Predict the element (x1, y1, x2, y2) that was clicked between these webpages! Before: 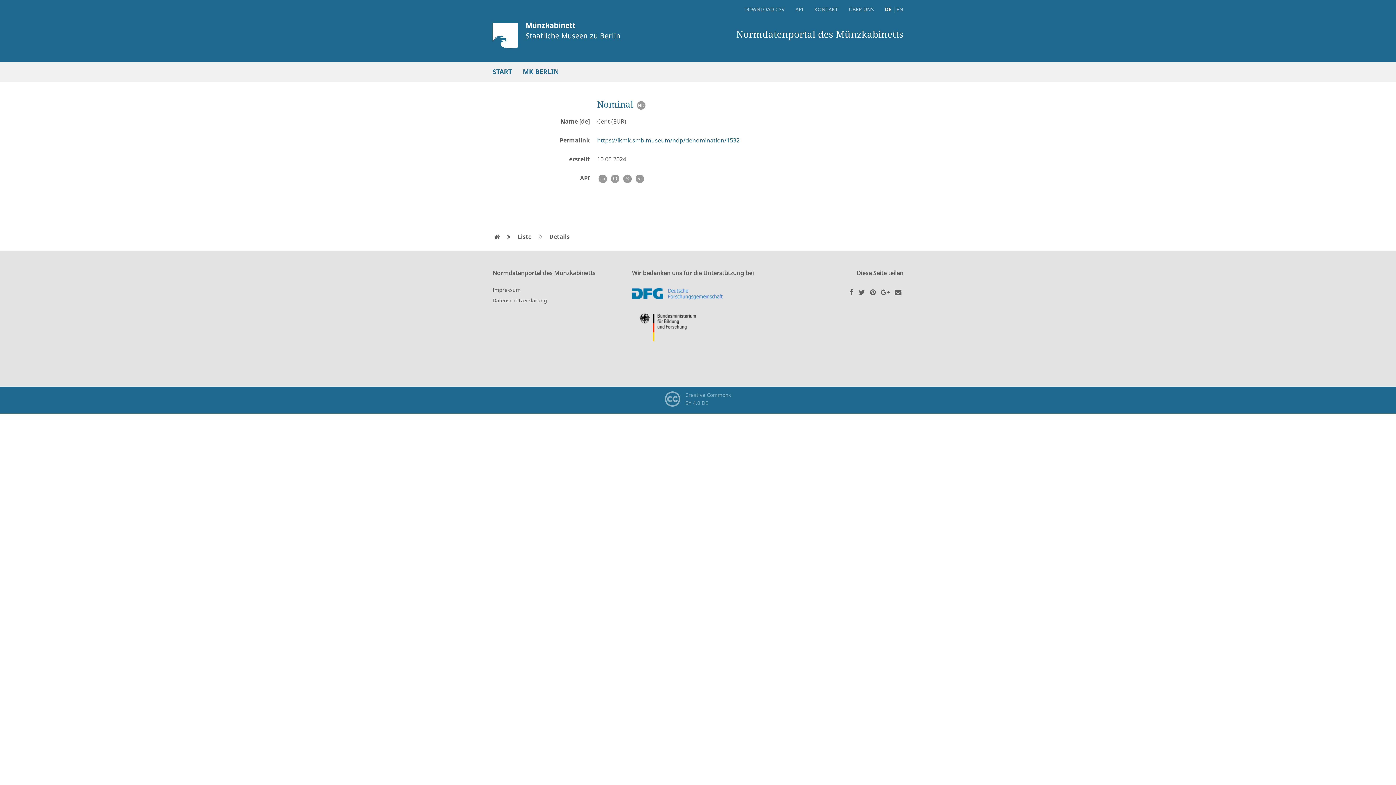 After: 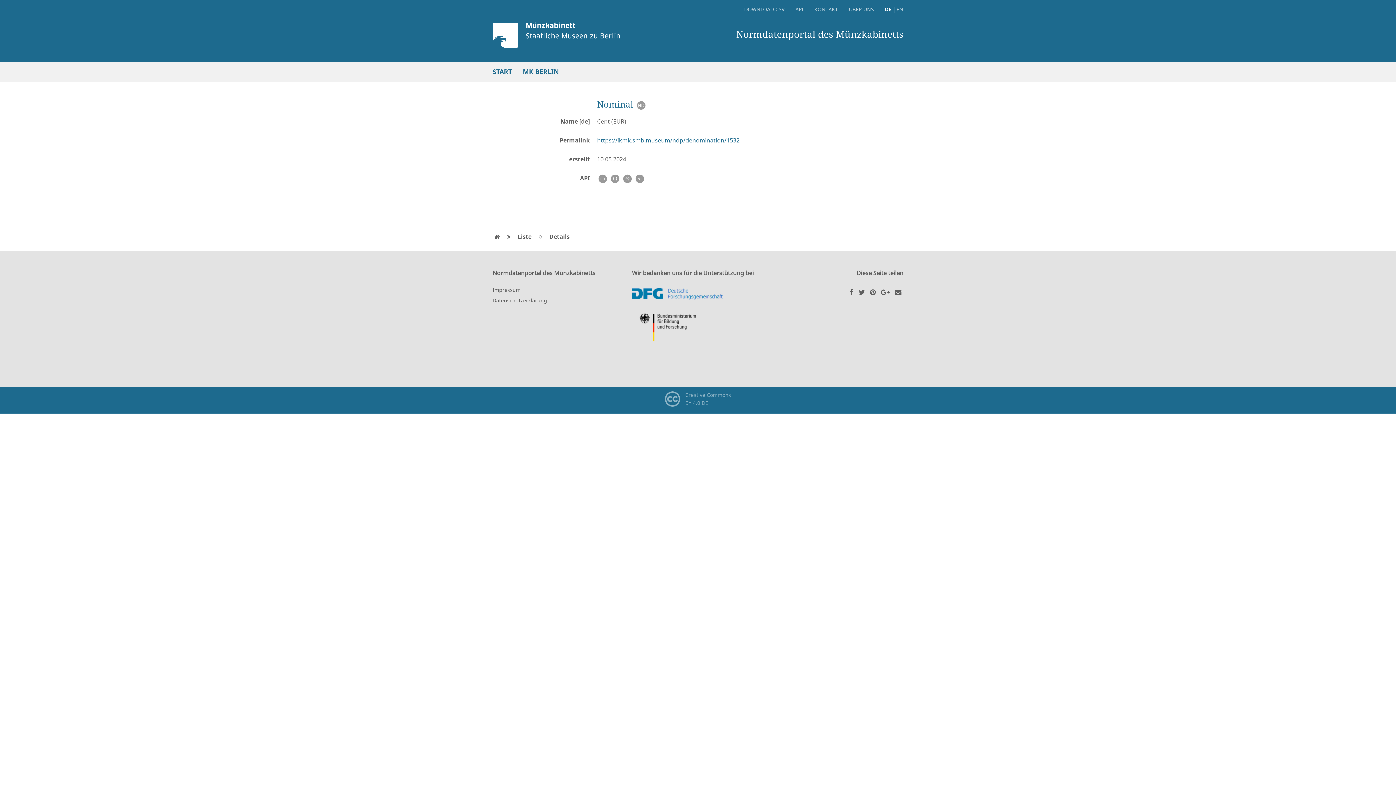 Action: bbox: (632, 288, 764, 299)